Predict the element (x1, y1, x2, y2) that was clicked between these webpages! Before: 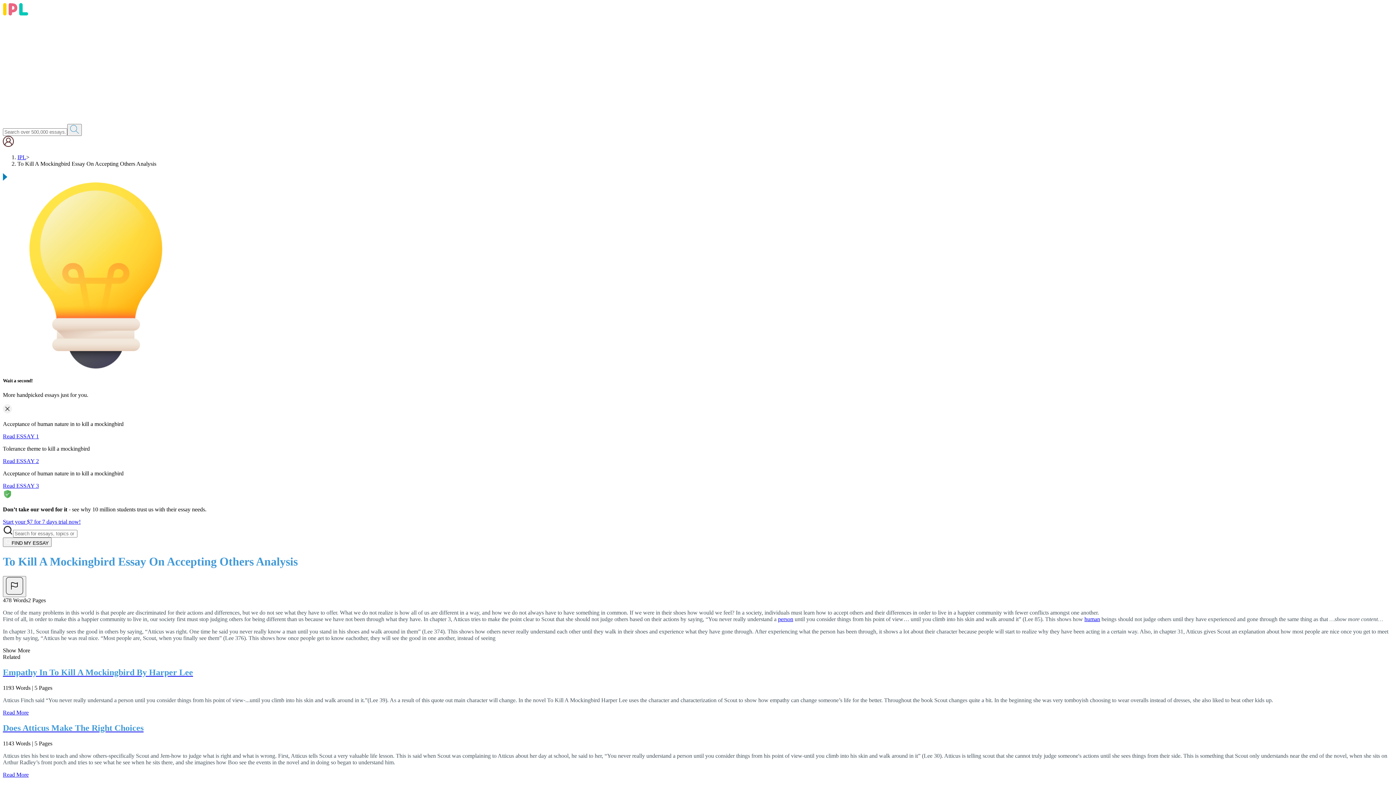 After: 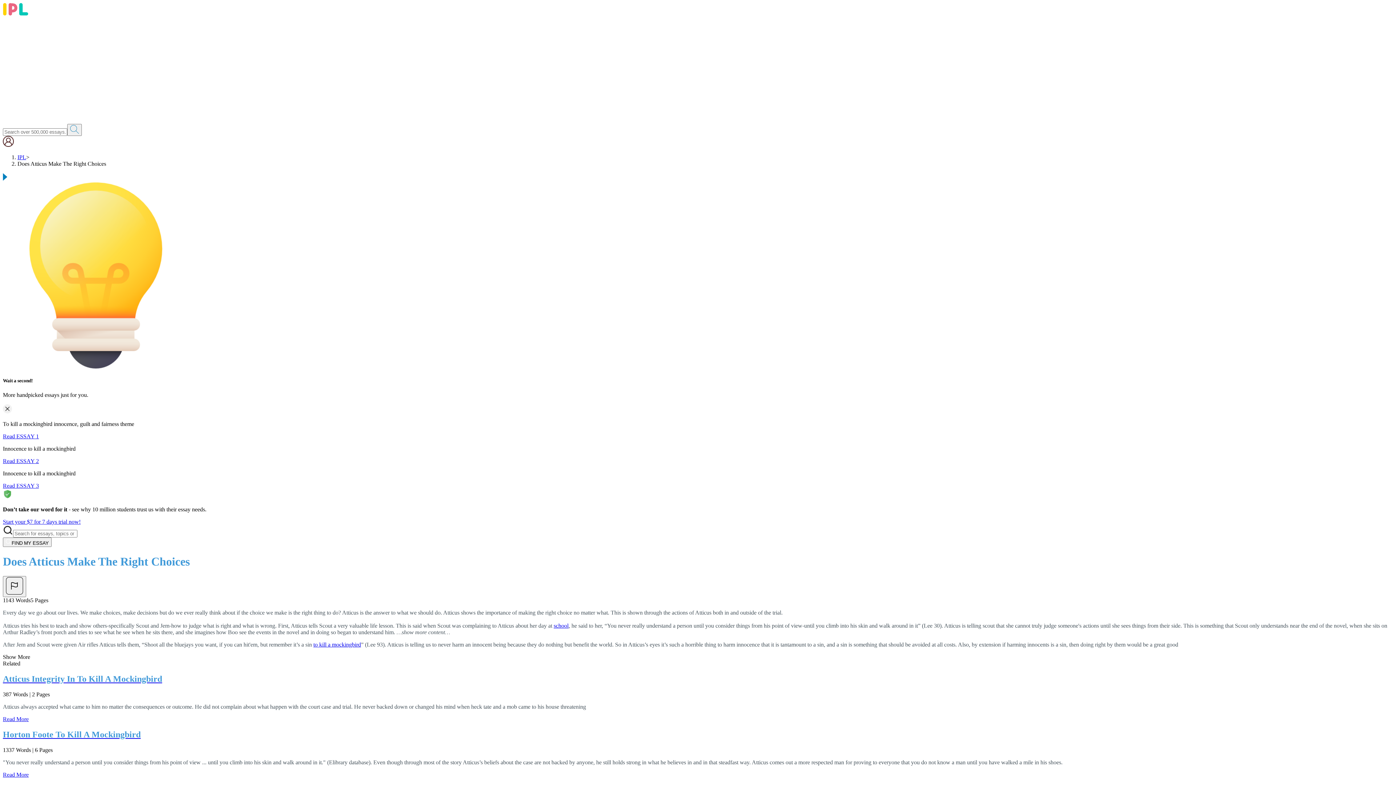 Action: bbox: (2, 723, 1393, 733) label: Does Atticus Make The Right Choices